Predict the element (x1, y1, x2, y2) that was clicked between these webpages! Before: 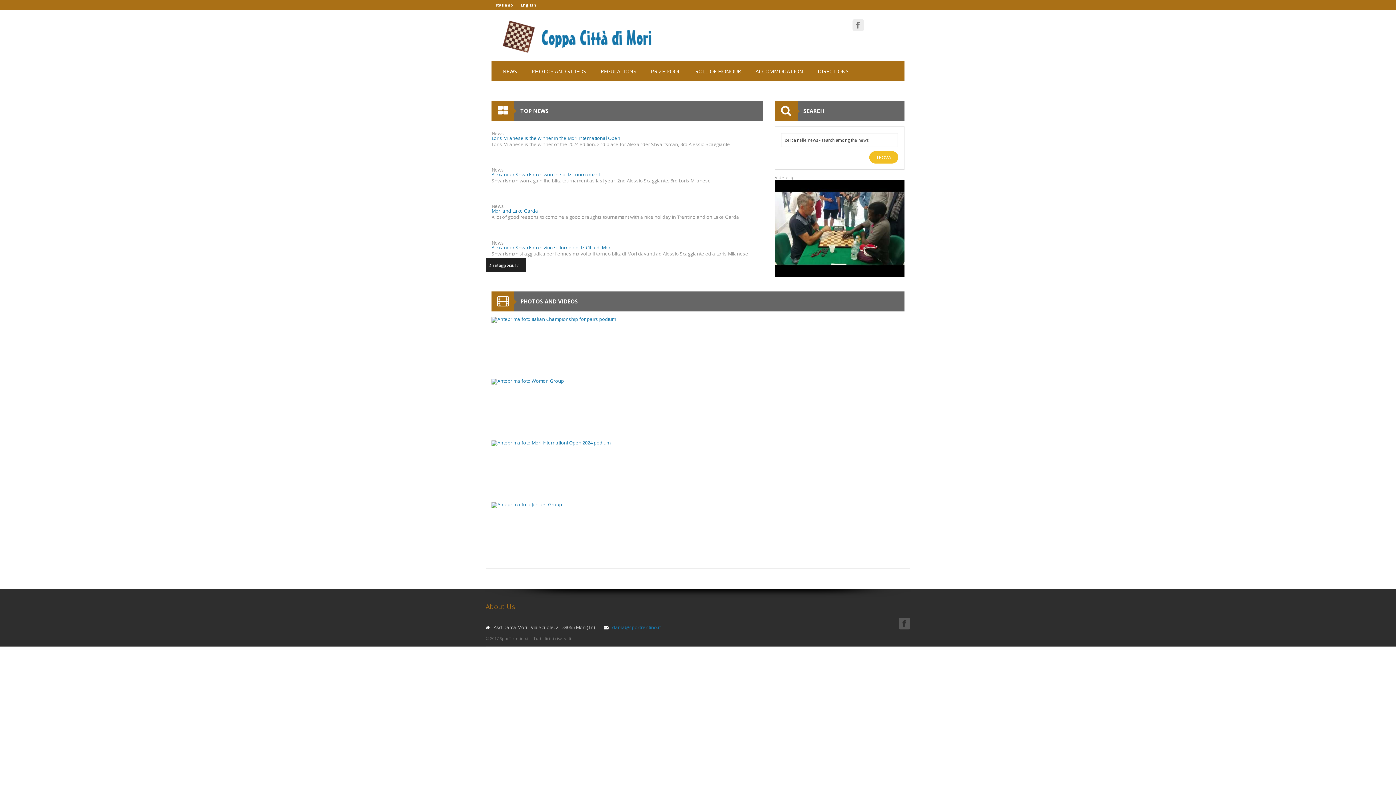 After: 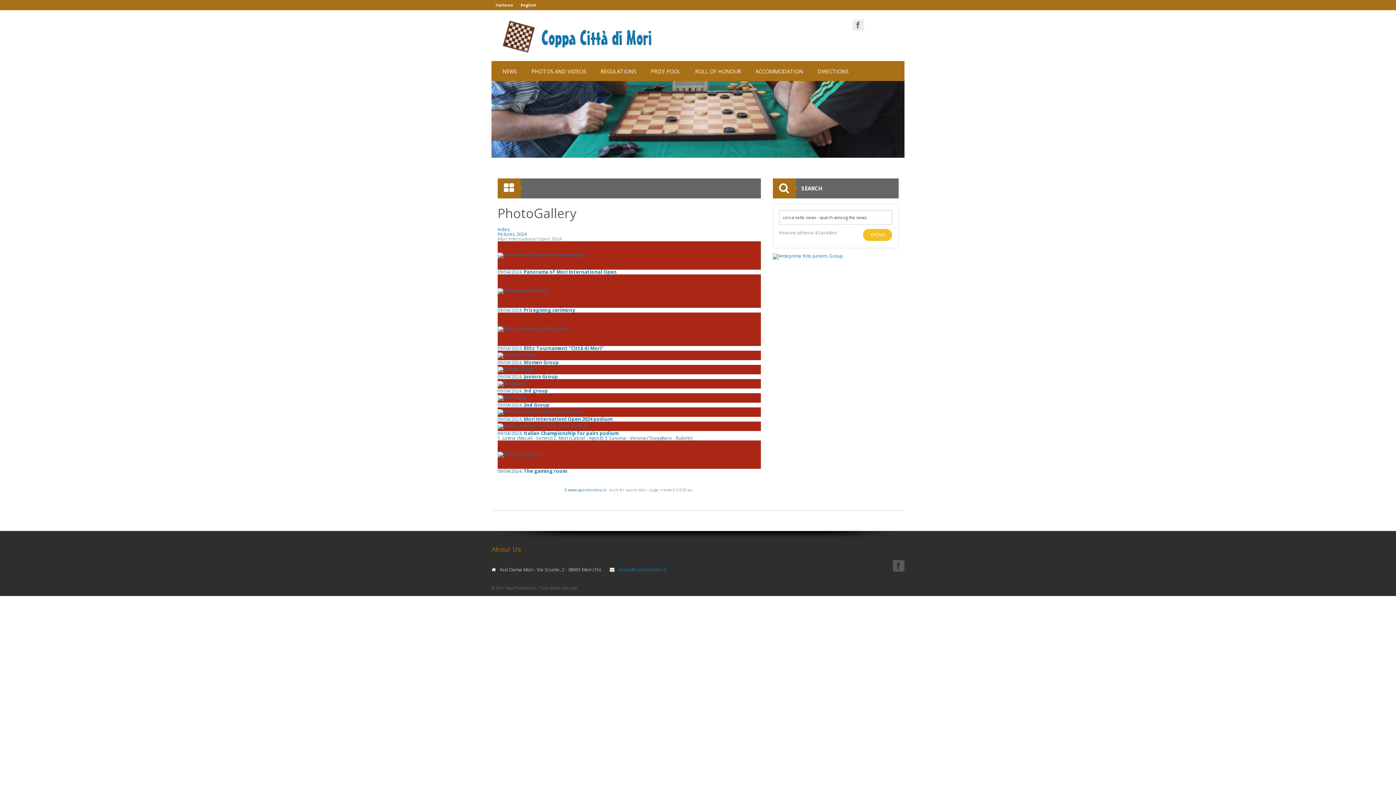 Action: bbox: (491, 501, 562, 508)